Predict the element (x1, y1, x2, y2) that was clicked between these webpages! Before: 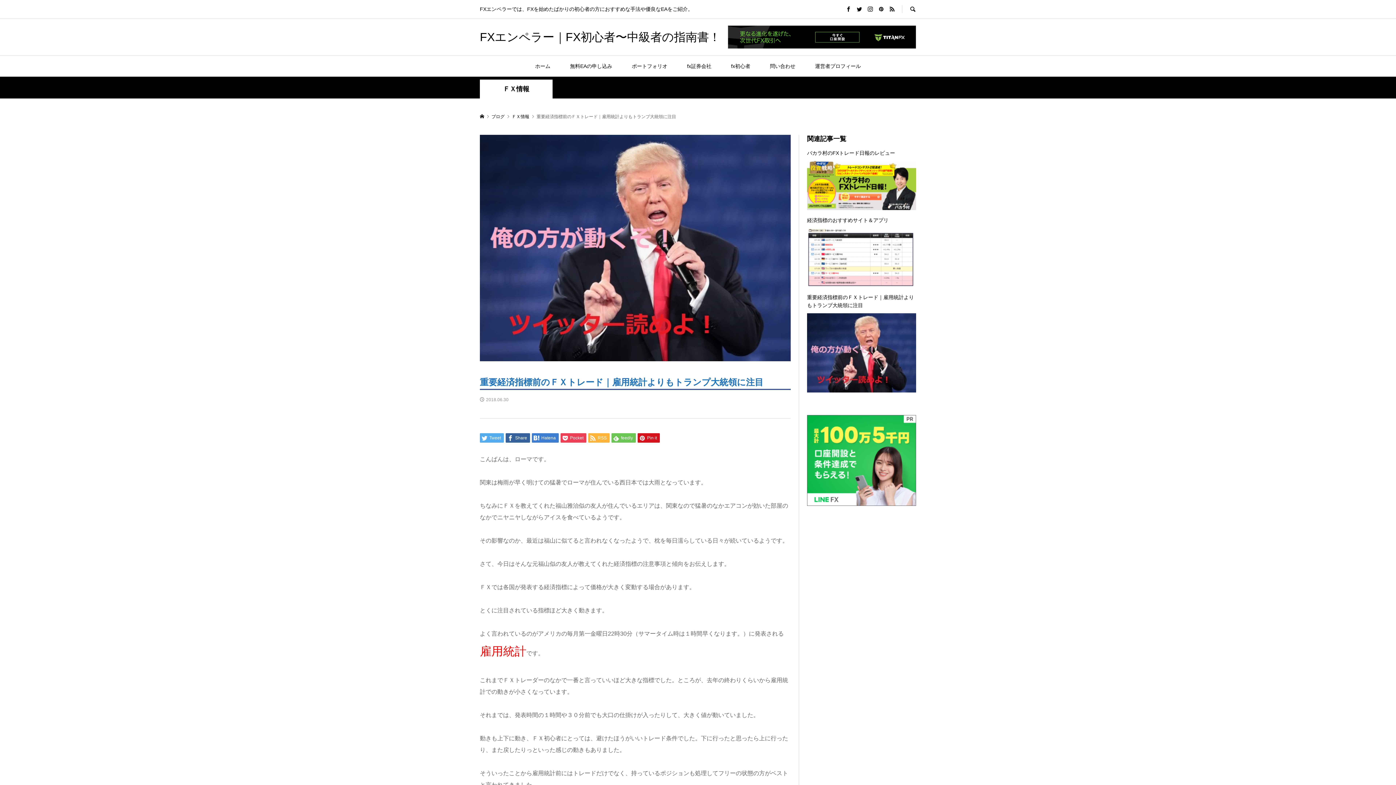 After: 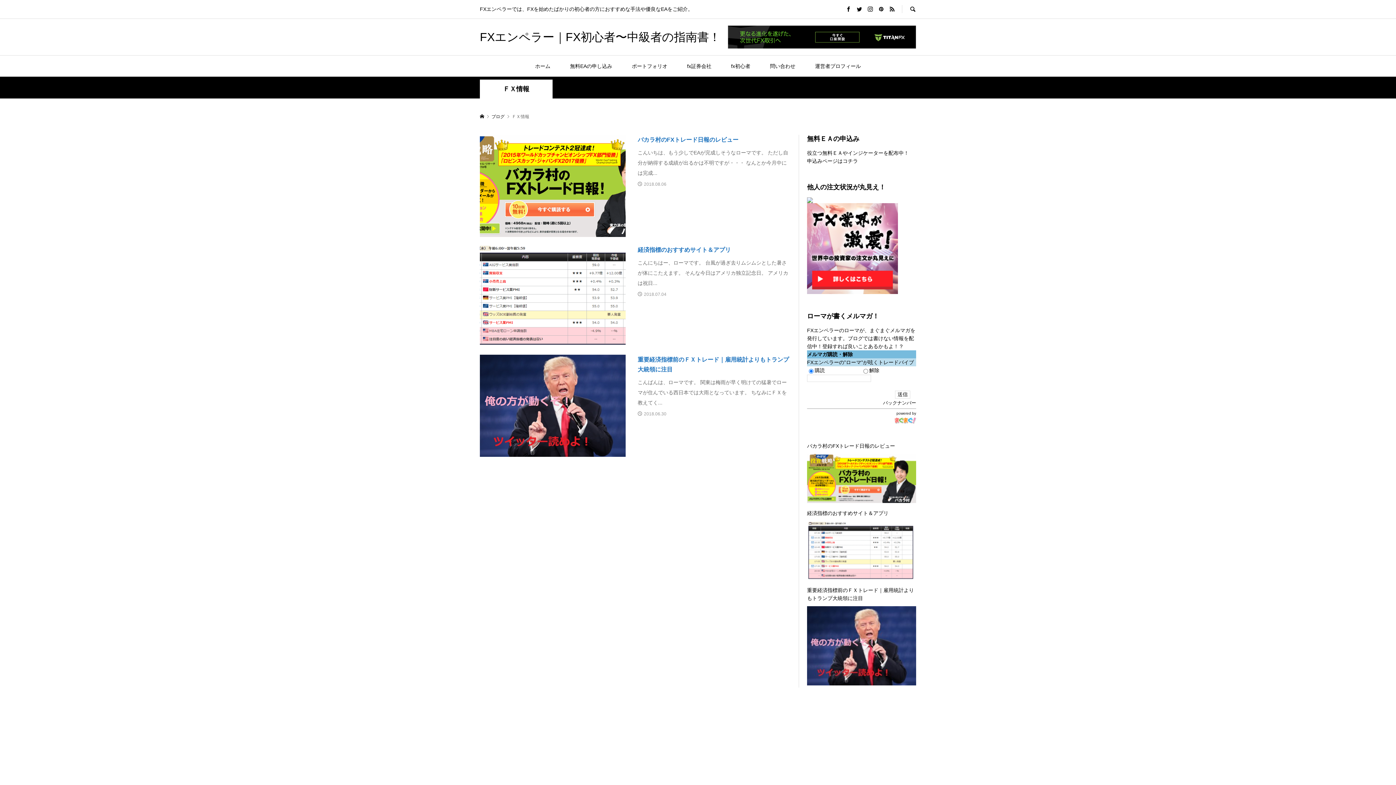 Action: label: ＦＸ情報 bbox: (480, 84, 552, 93)